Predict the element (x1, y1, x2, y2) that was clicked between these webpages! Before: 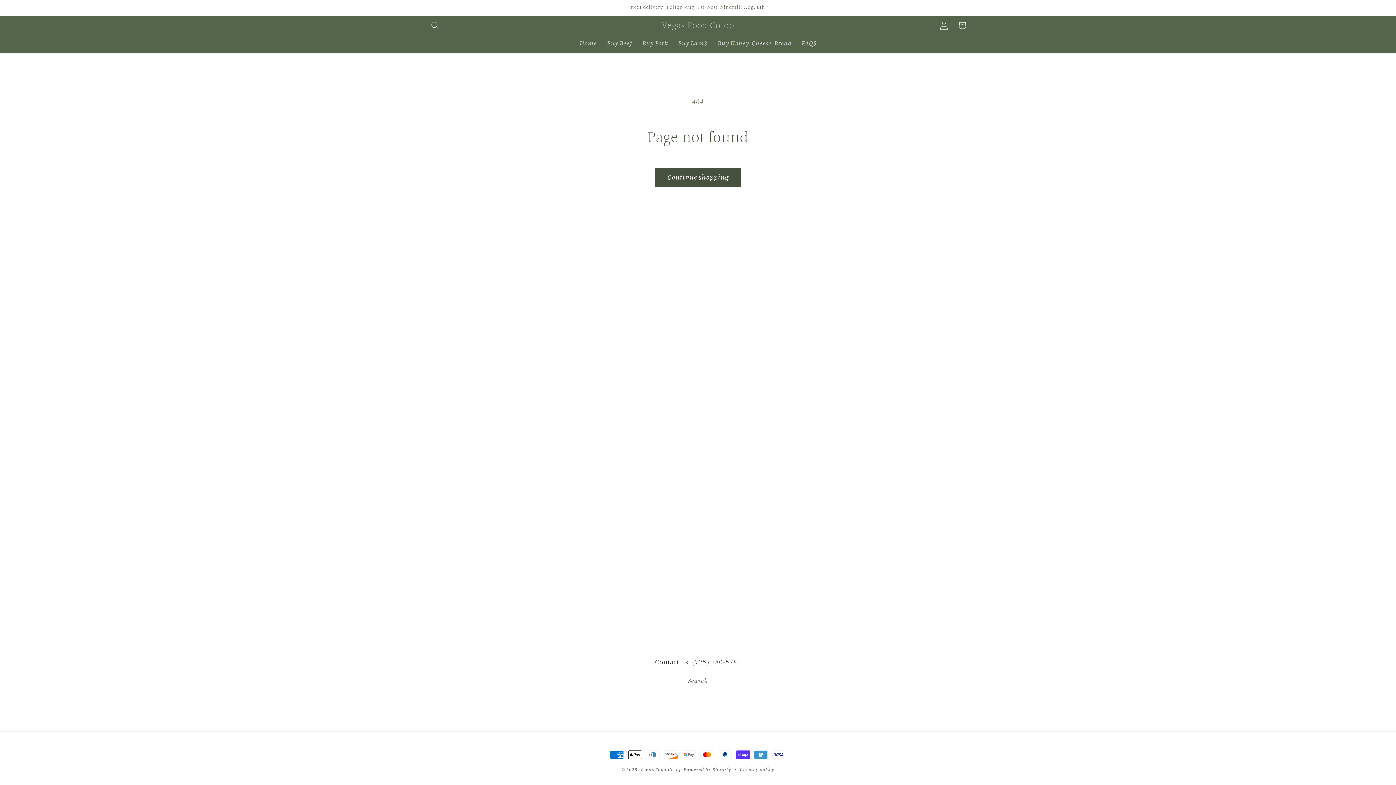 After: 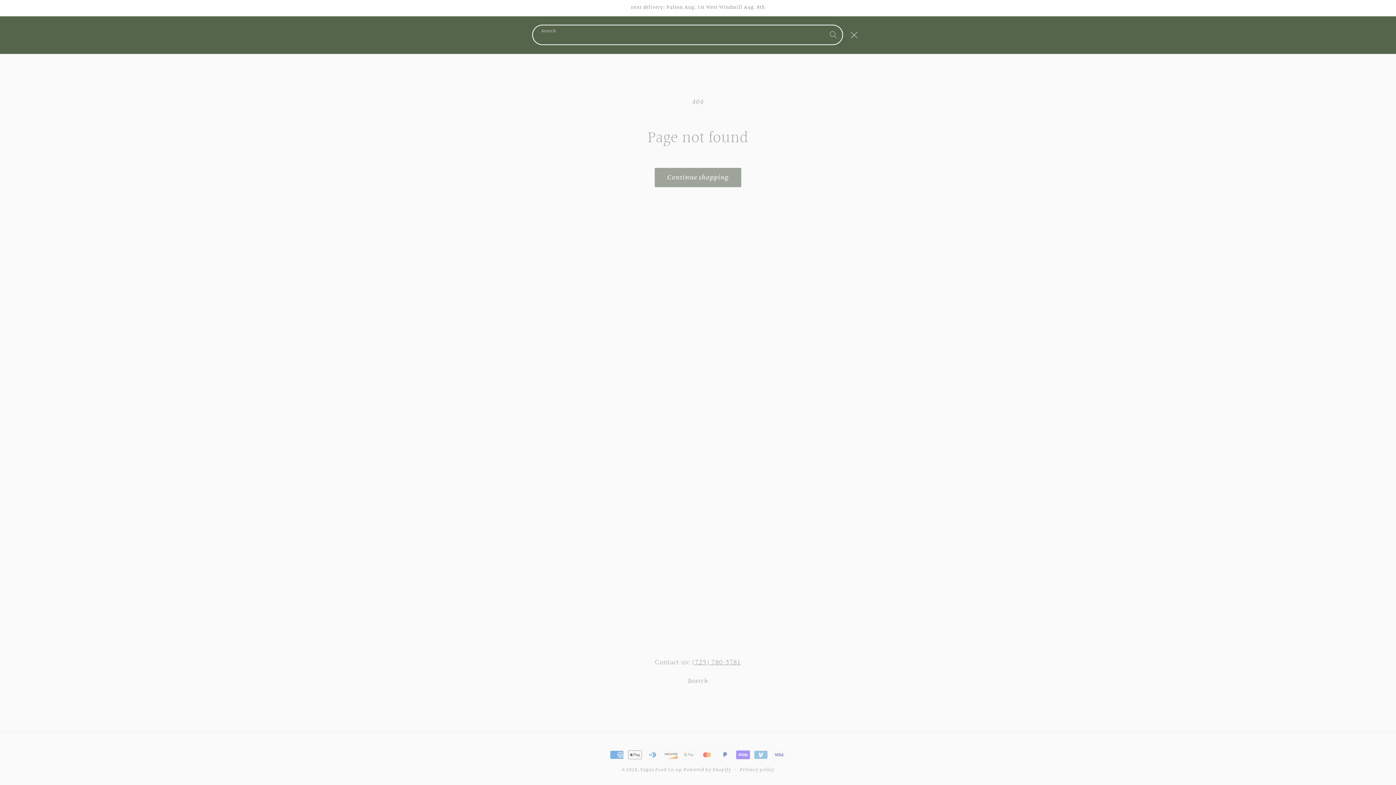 Action: label: Search bbox: (426, 16, 444, 34)